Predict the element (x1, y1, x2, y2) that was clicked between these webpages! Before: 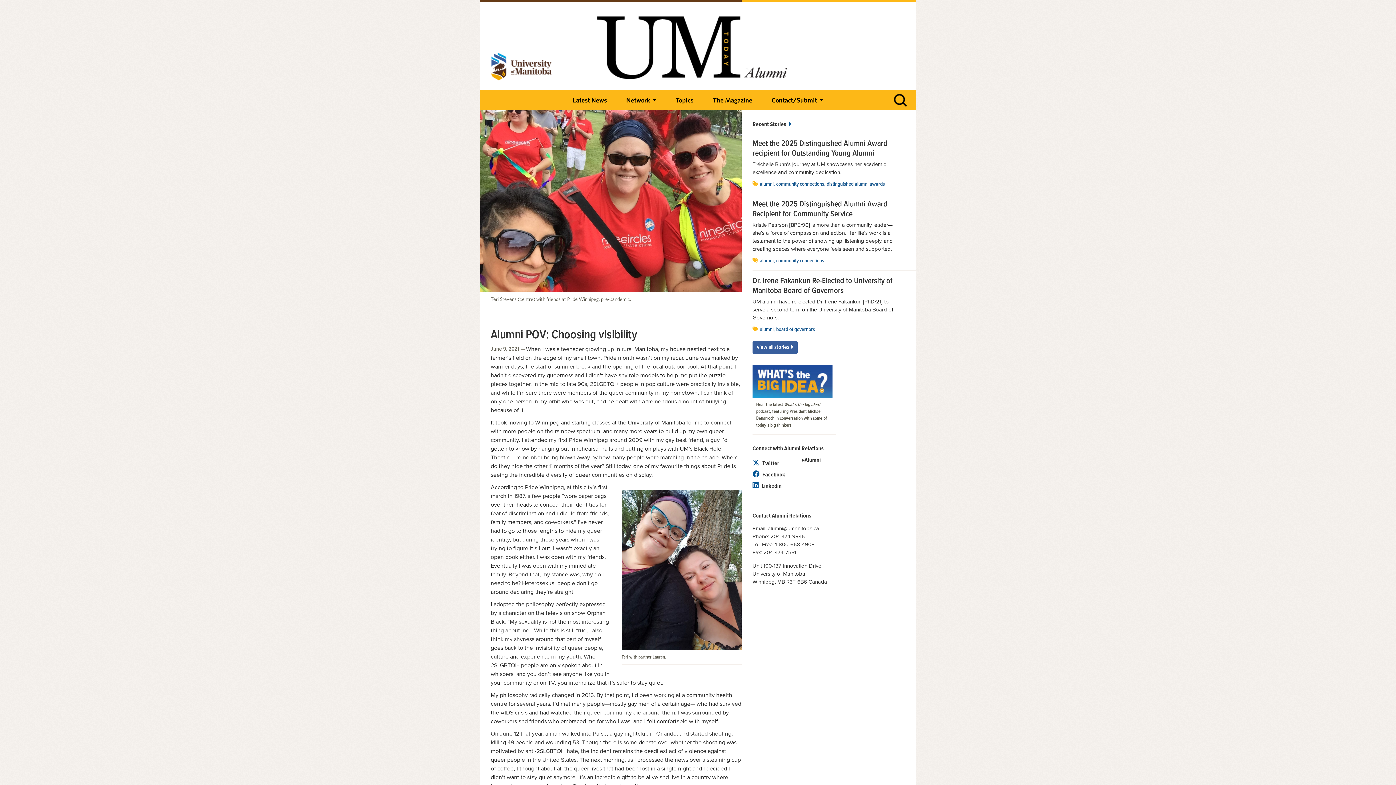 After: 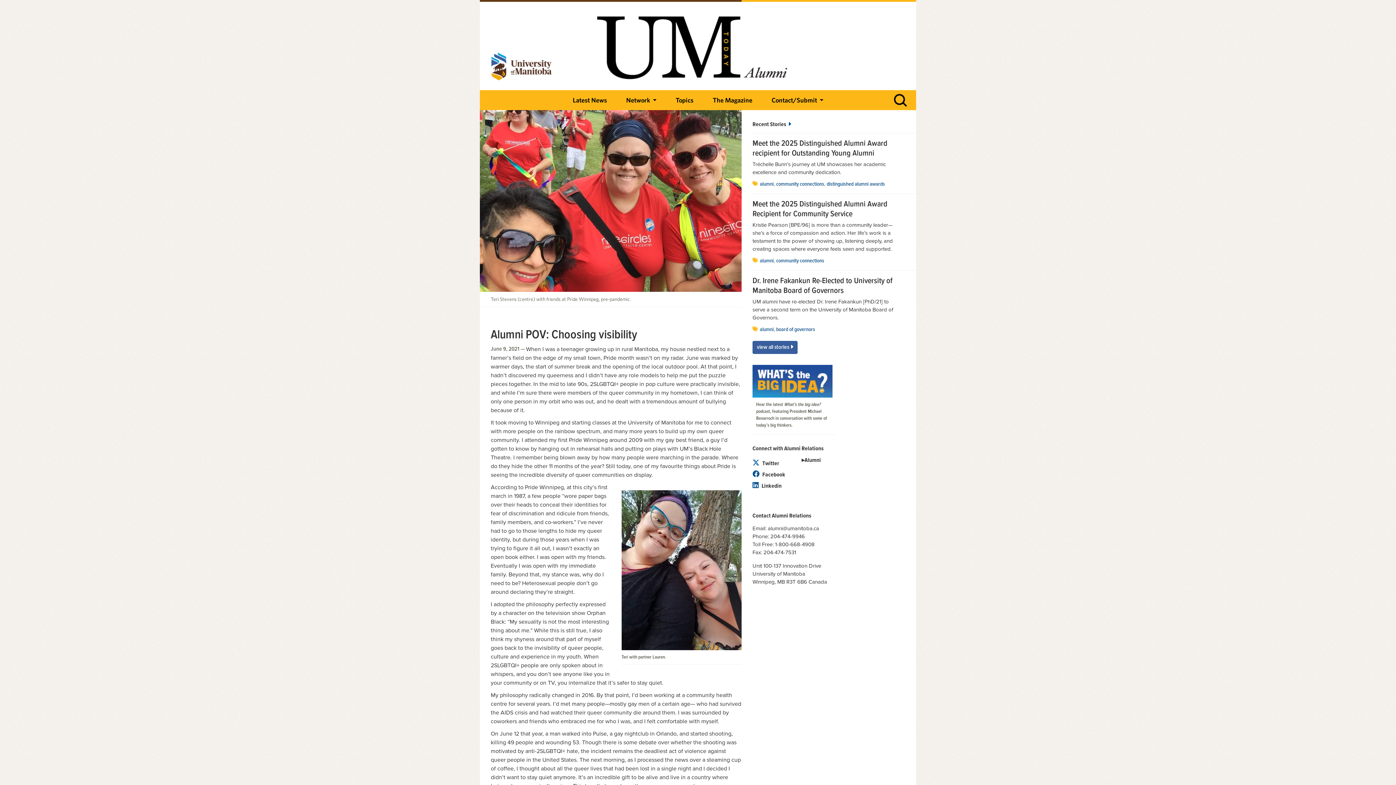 Action: bbox: (490, 51, 551, 84)